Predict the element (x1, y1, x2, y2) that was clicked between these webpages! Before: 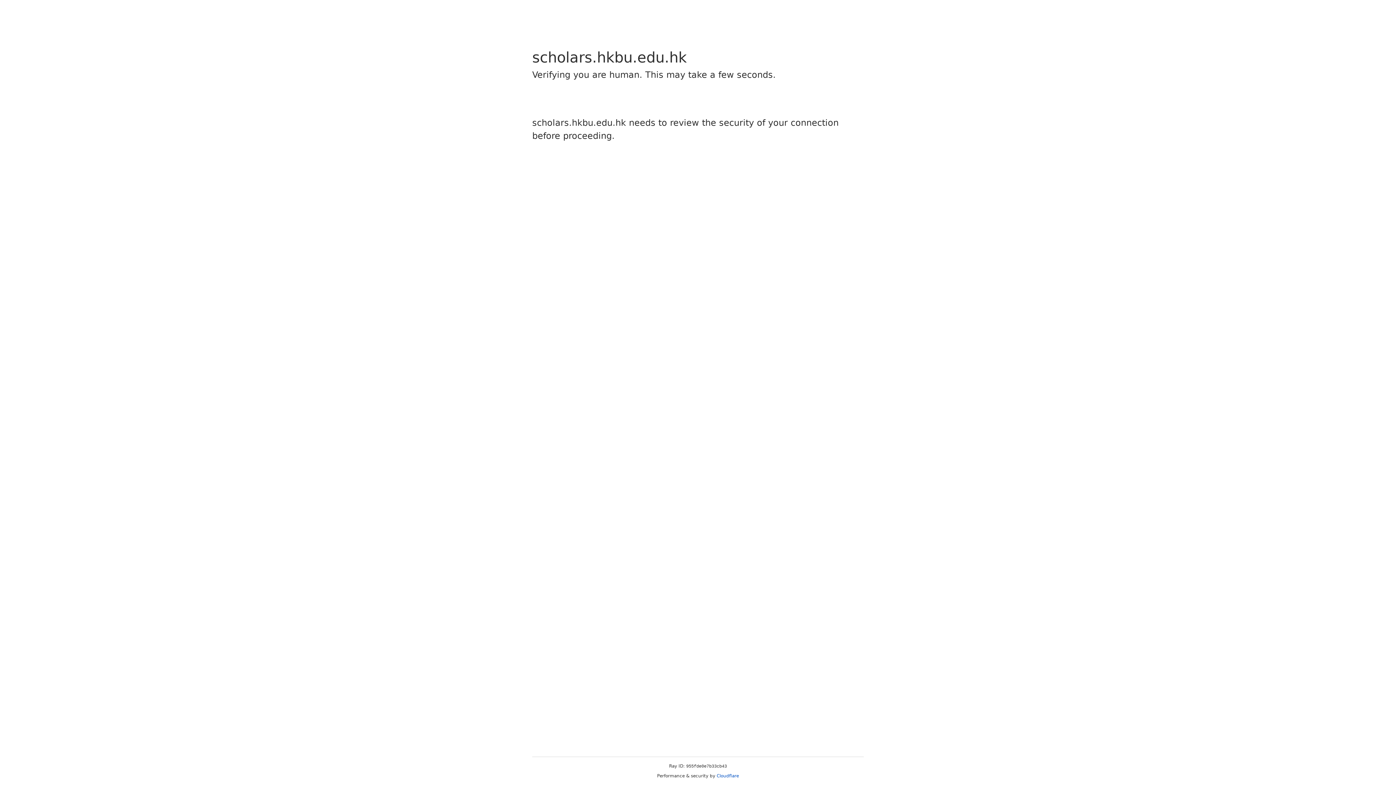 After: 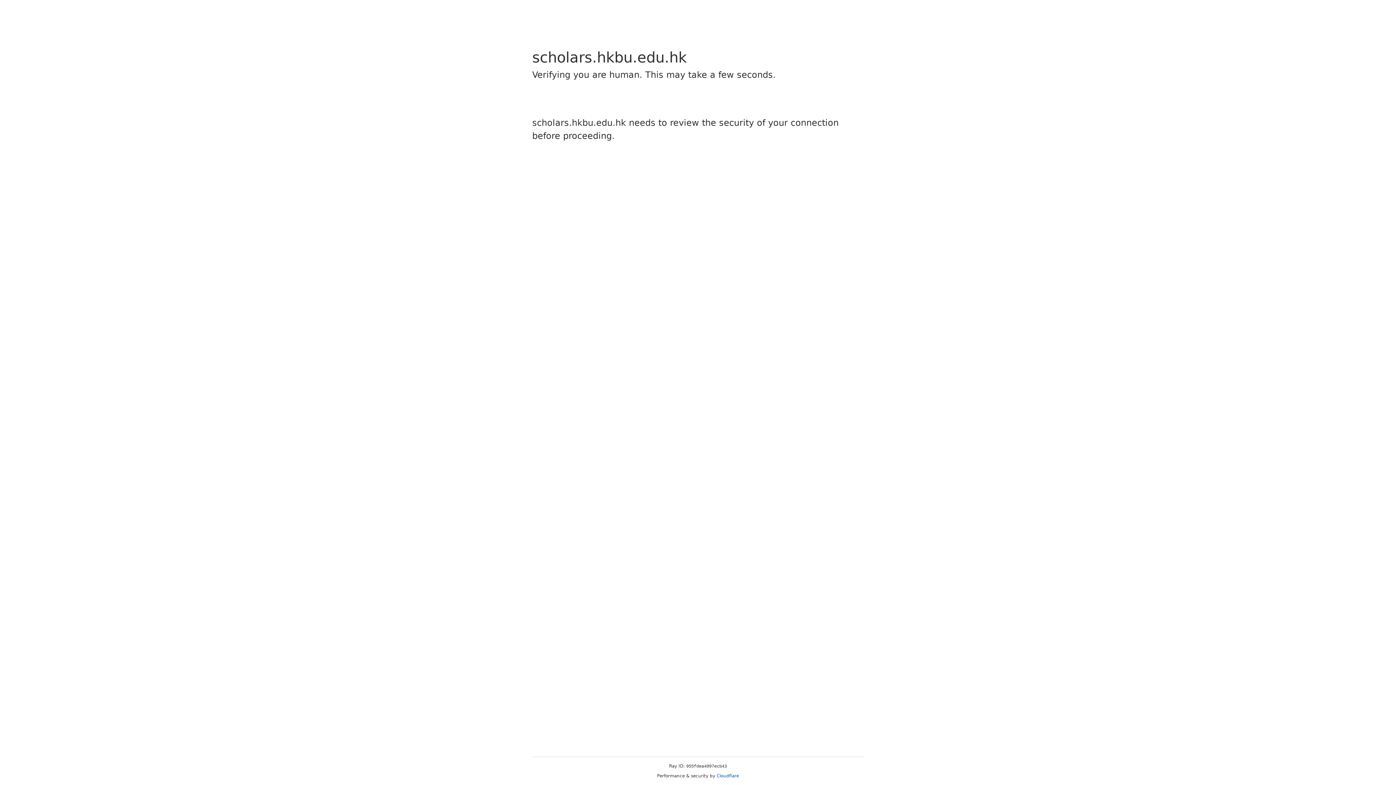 Action: bbox: (716, 773, 739, 778) label: Cloudflare